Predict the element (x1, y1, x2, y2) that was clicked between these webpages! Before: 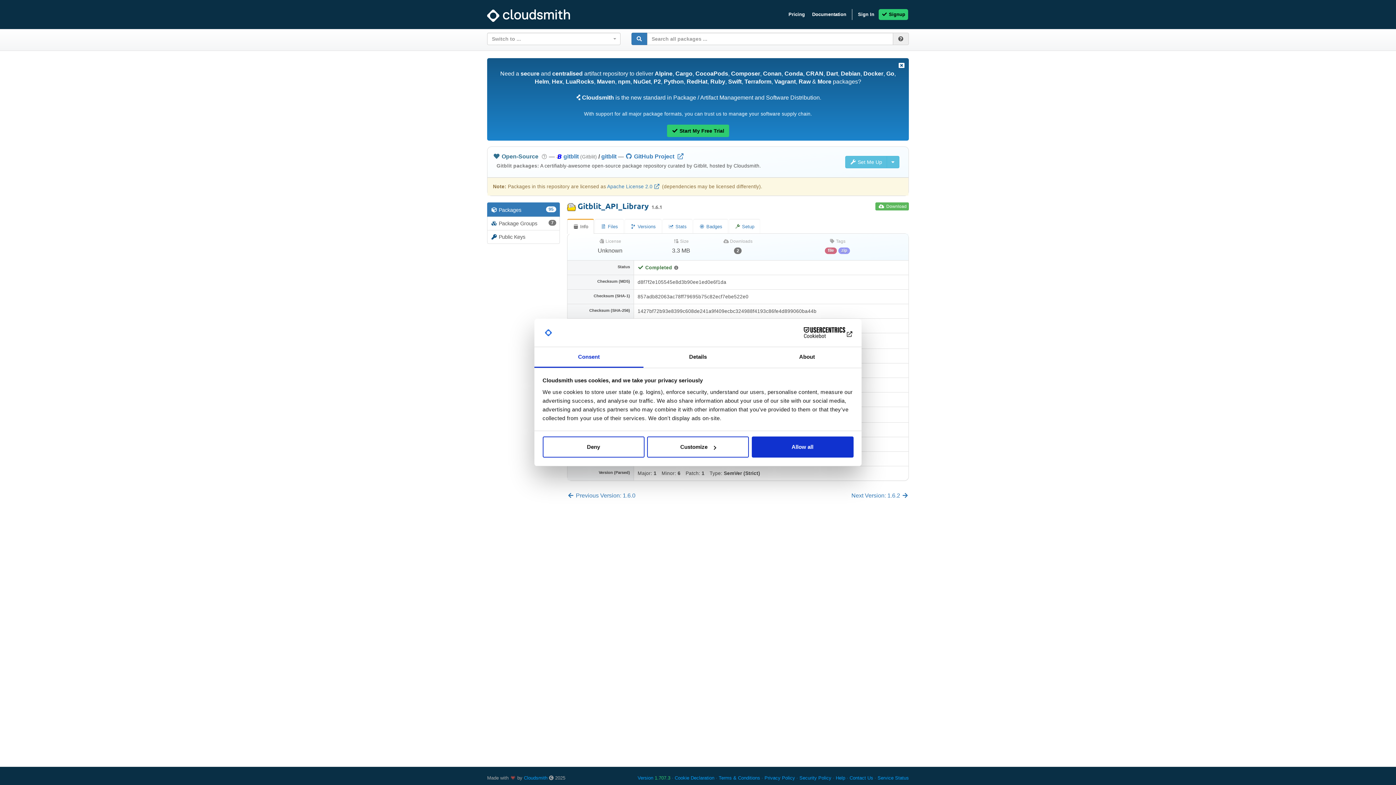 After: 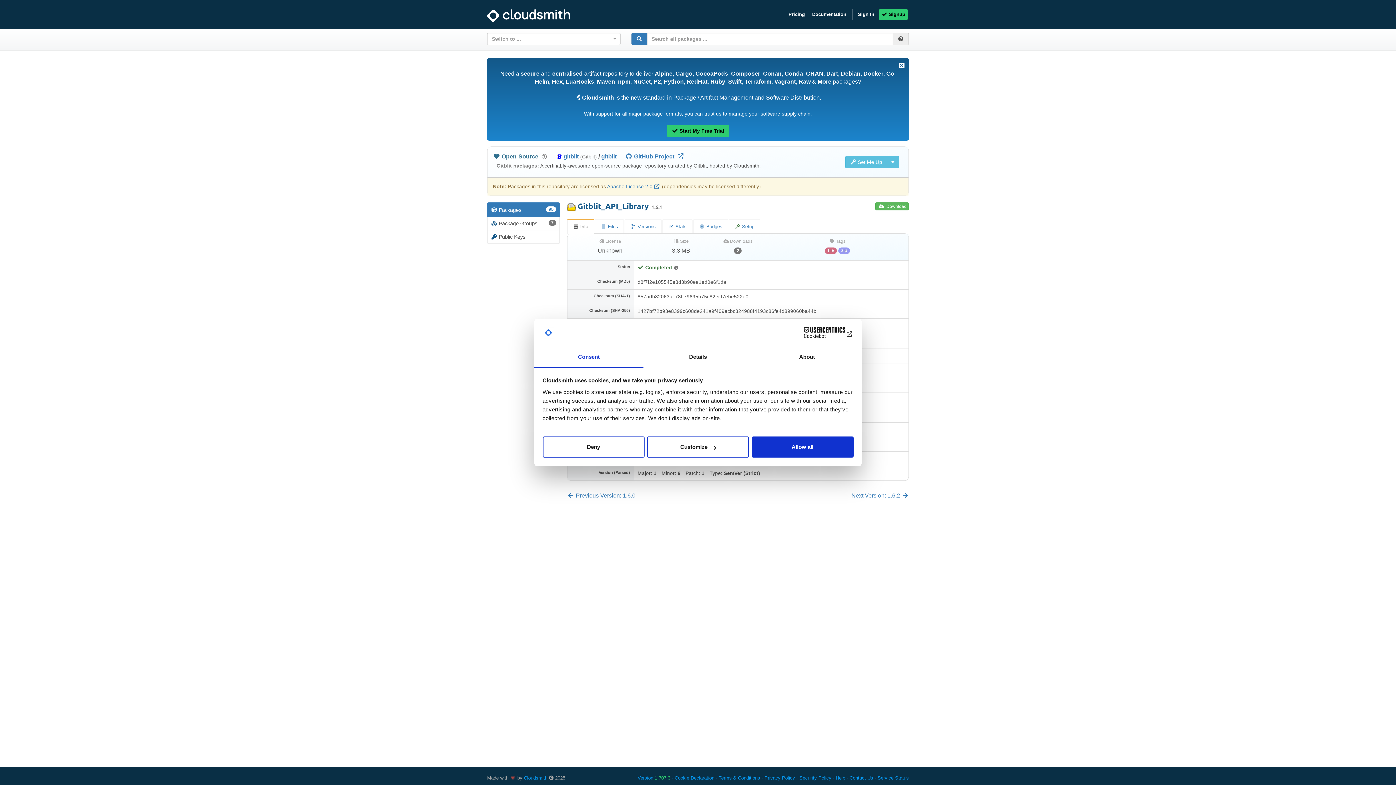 Action: bbox: (790, 327, 853, 338) label: Cookiebot - opens in a new window